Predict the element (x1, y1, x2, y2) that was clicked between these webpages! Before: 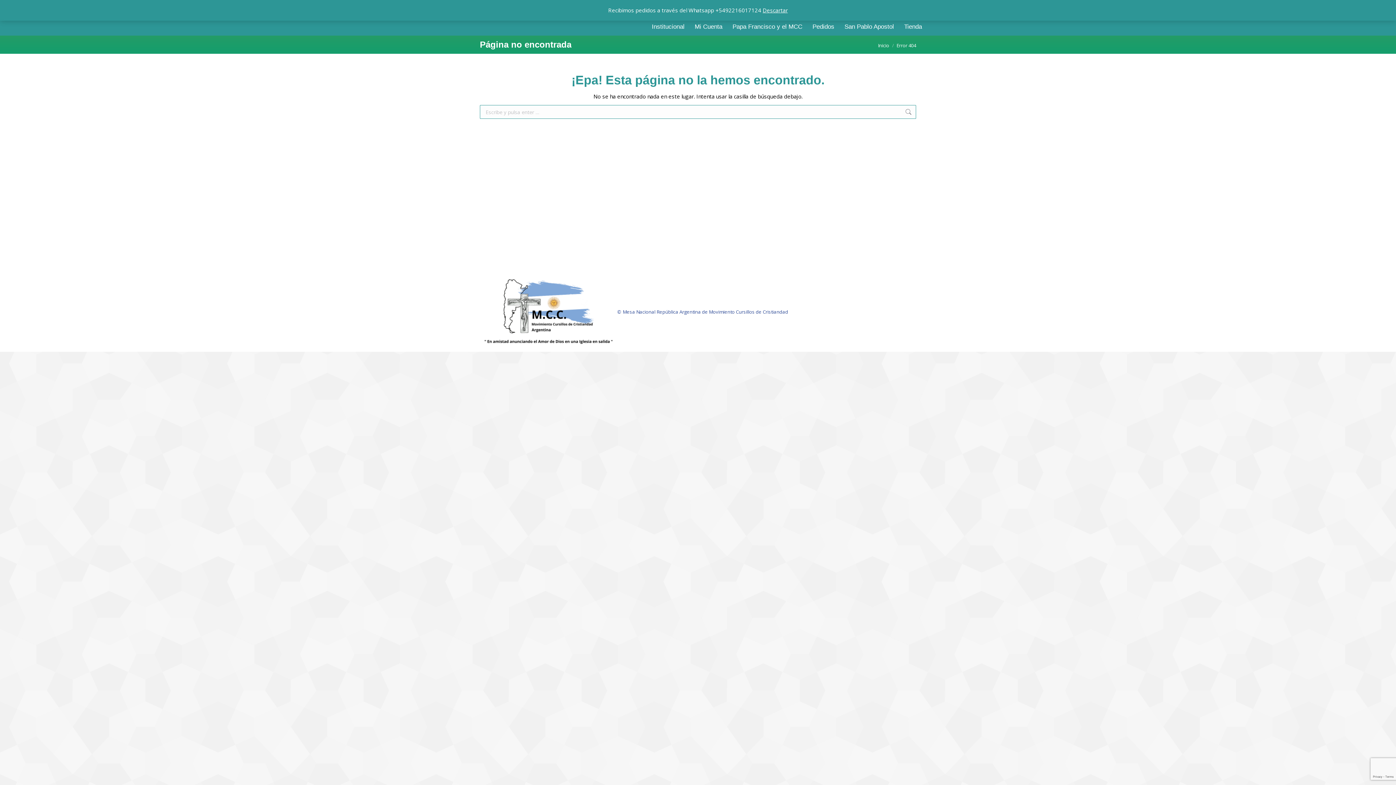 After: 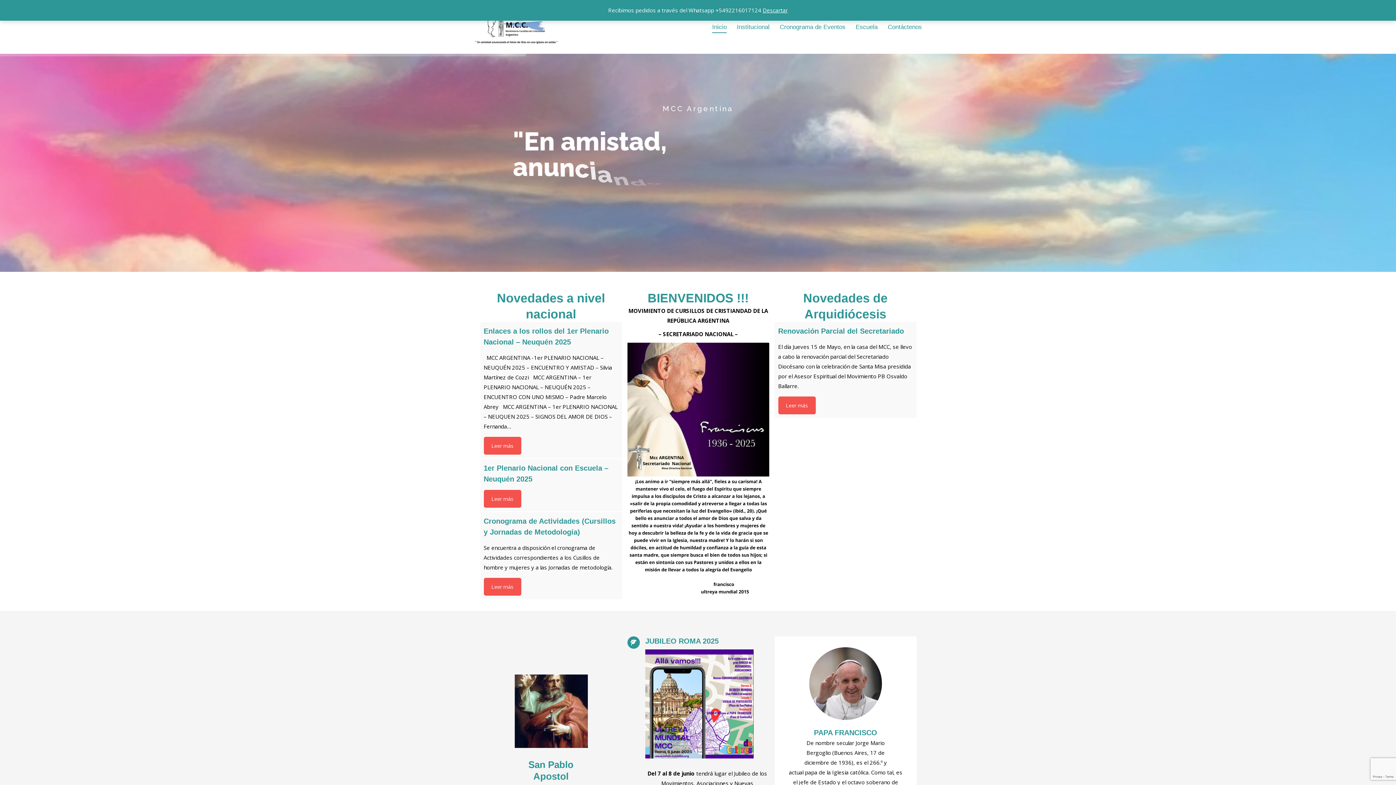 Action: bbox: (878, 42, 889, 48) label: Inicio